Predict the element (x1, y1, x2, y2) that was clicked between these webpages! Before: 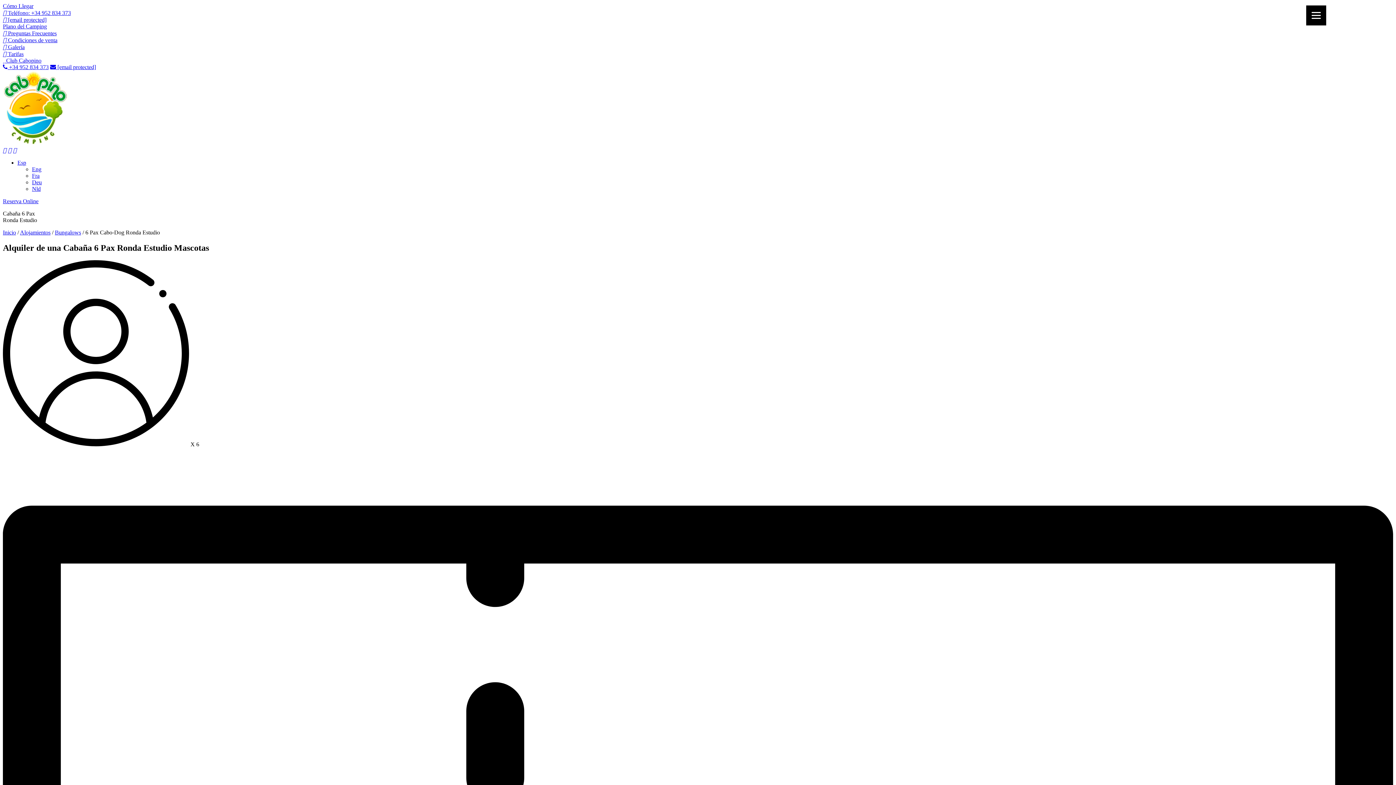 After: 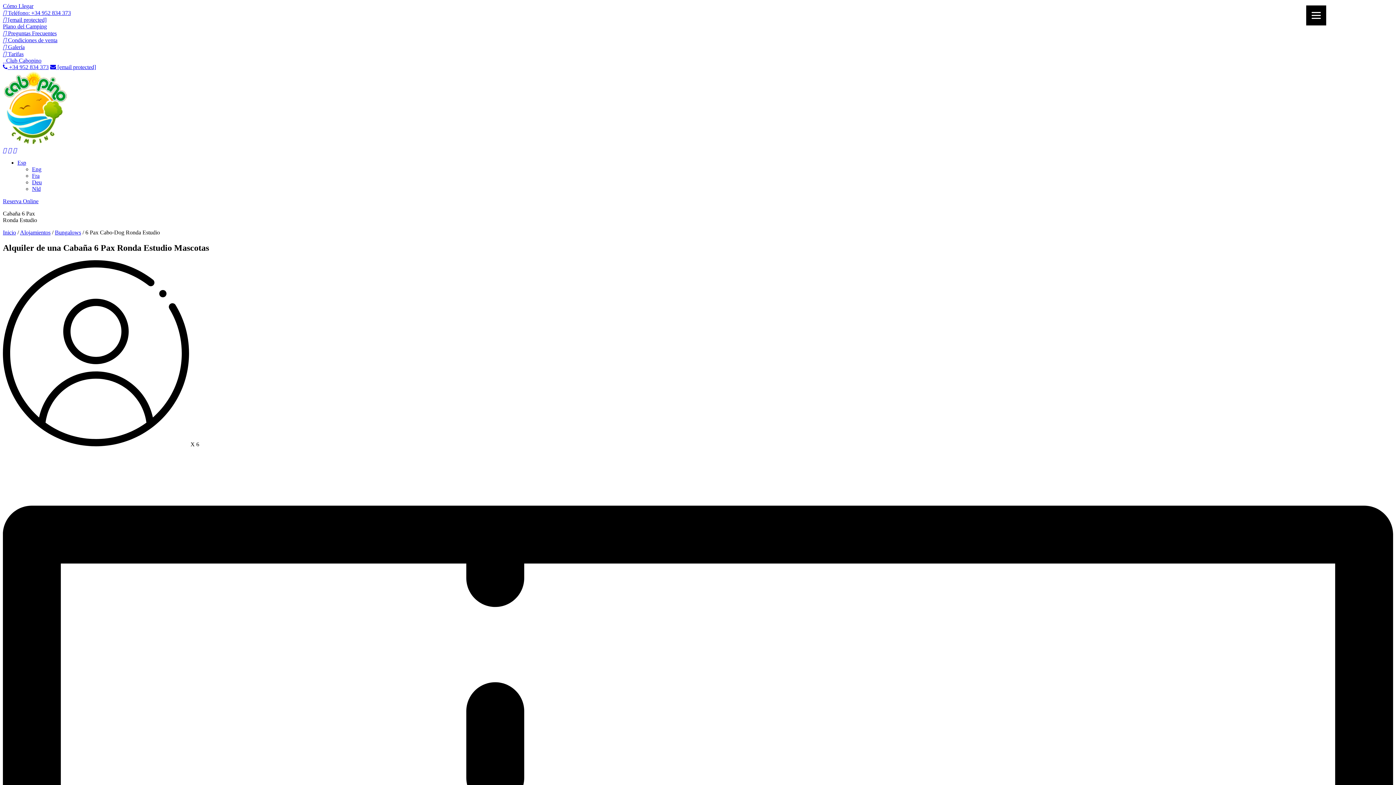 Action: bbox: (2, 64, 48, 70) label:  +34 952 834 373